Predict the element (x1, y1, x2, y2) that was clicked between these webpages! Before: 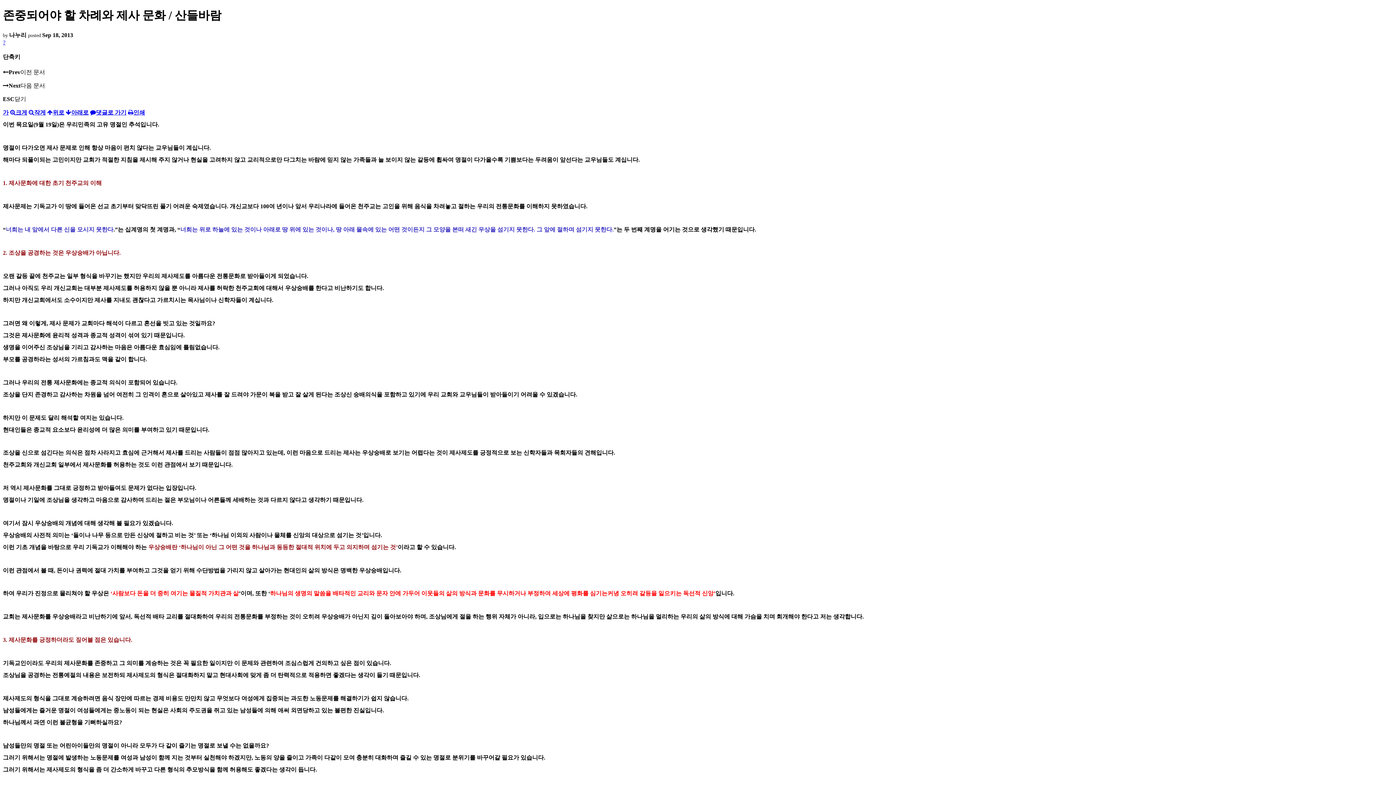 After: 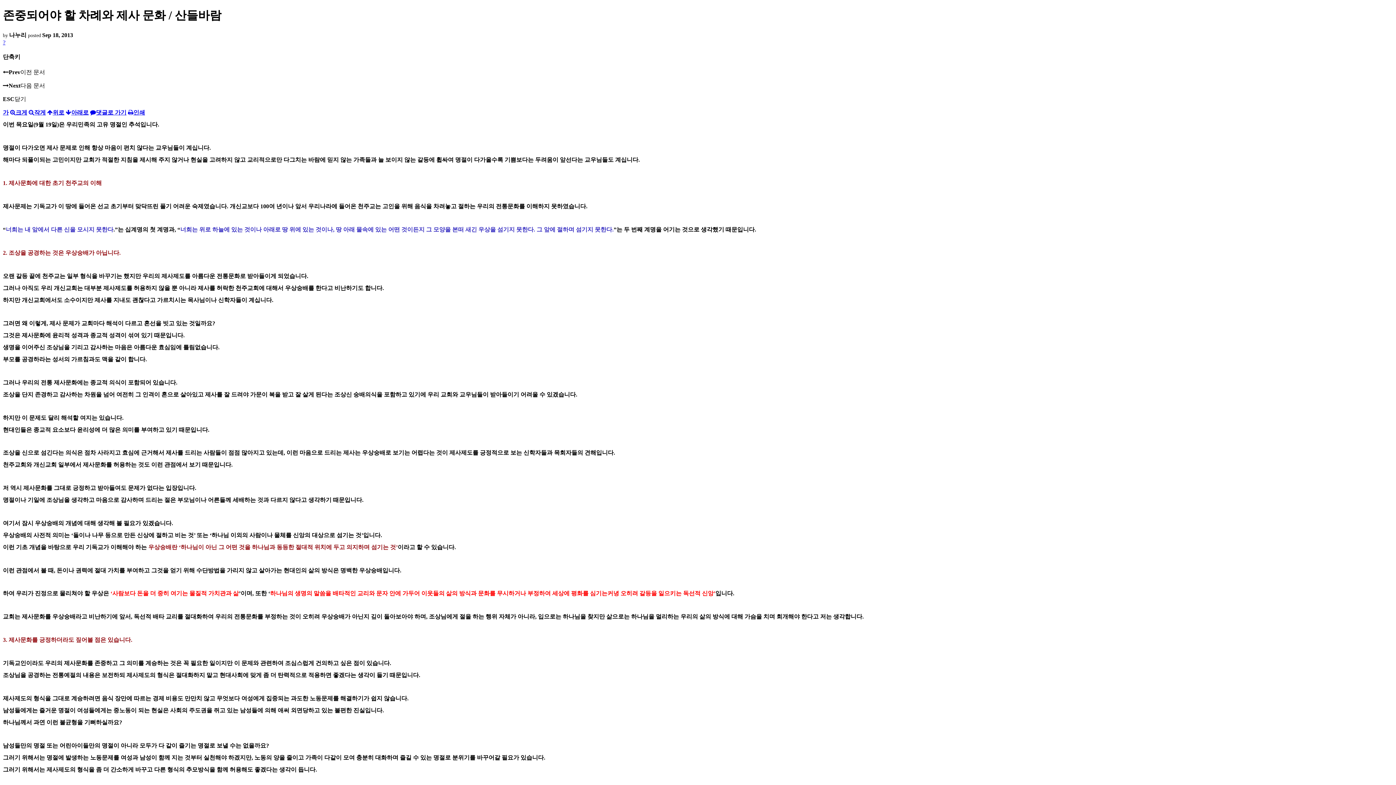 Action: label: 작게 bbox: (28, 109, 45, 115)